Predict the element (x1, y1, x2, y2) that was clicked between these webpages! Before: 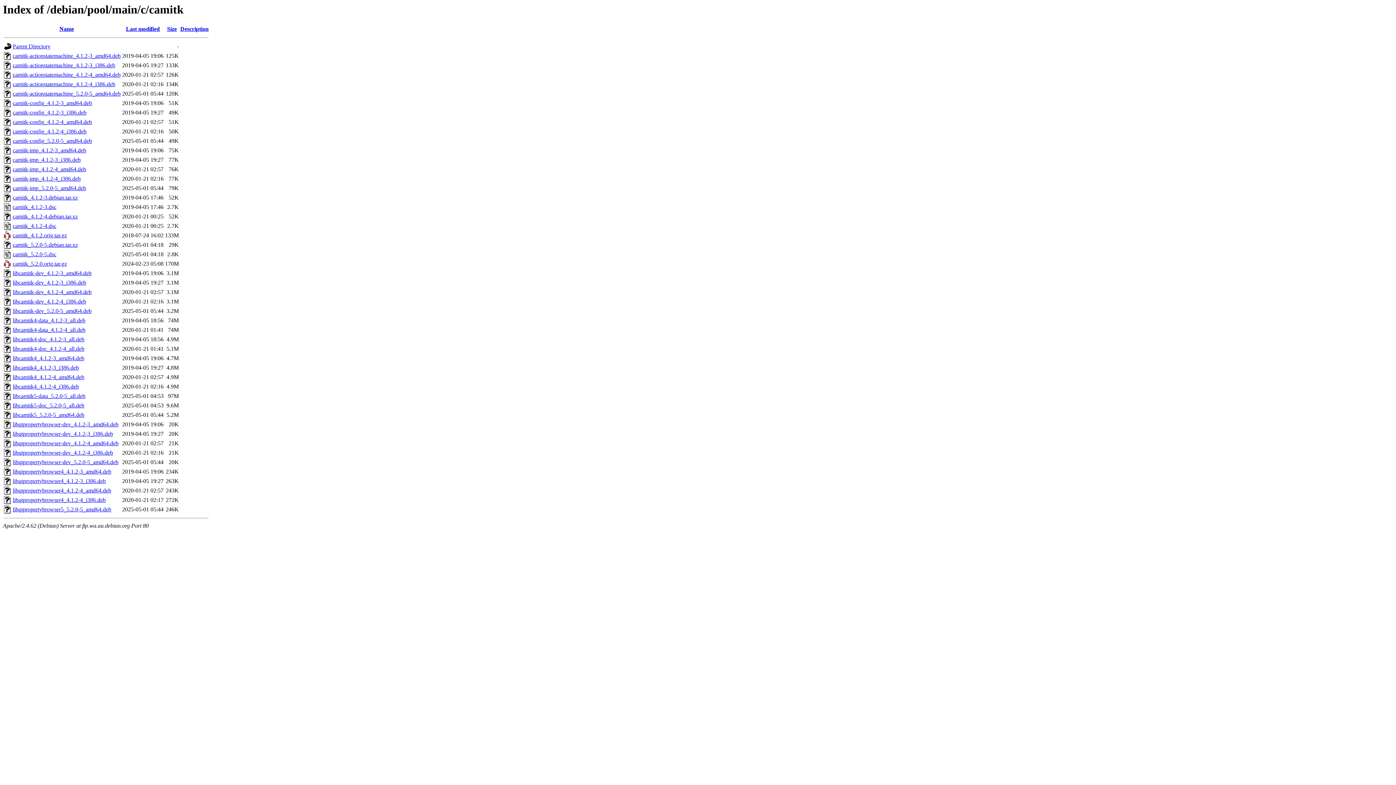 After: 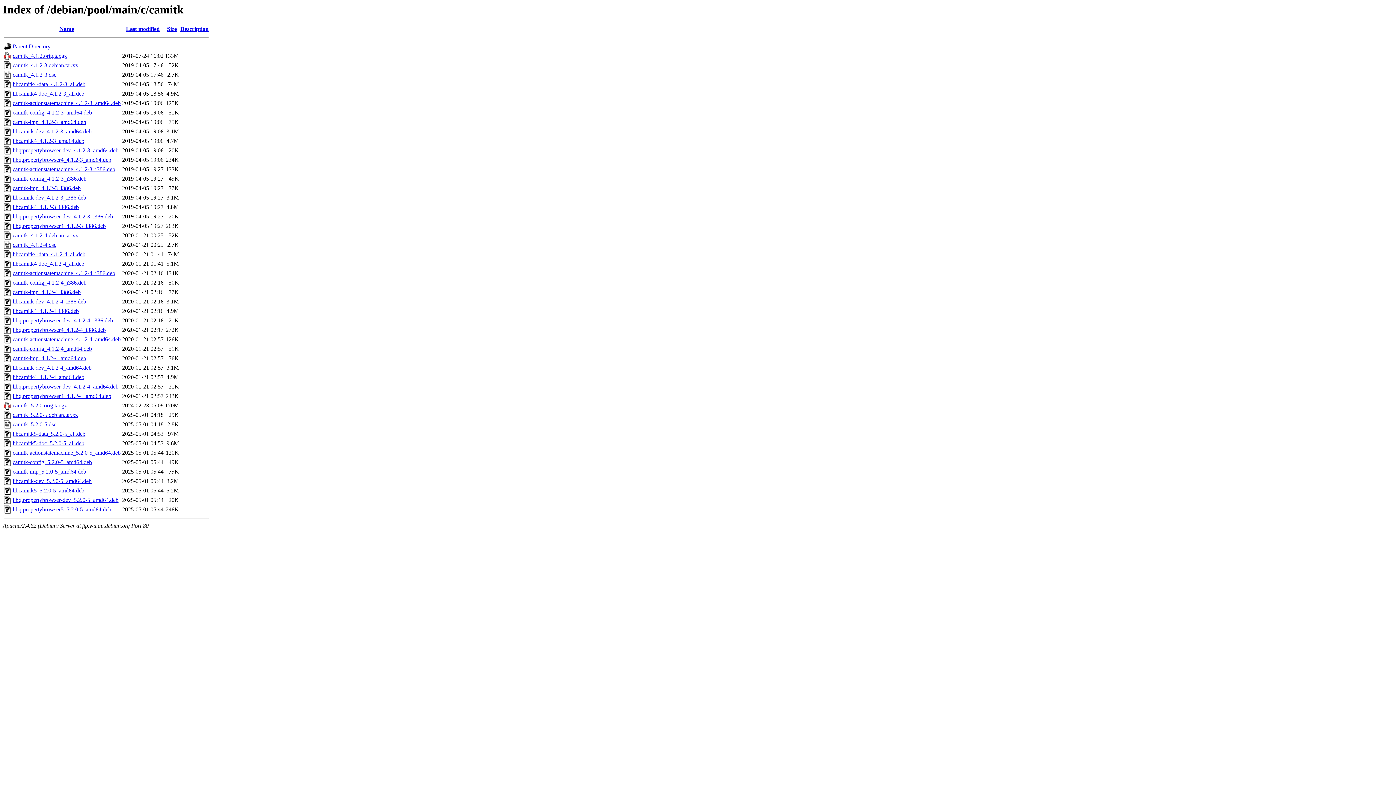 Action: label: Last modified bbox: (126, 25, 159, 32)